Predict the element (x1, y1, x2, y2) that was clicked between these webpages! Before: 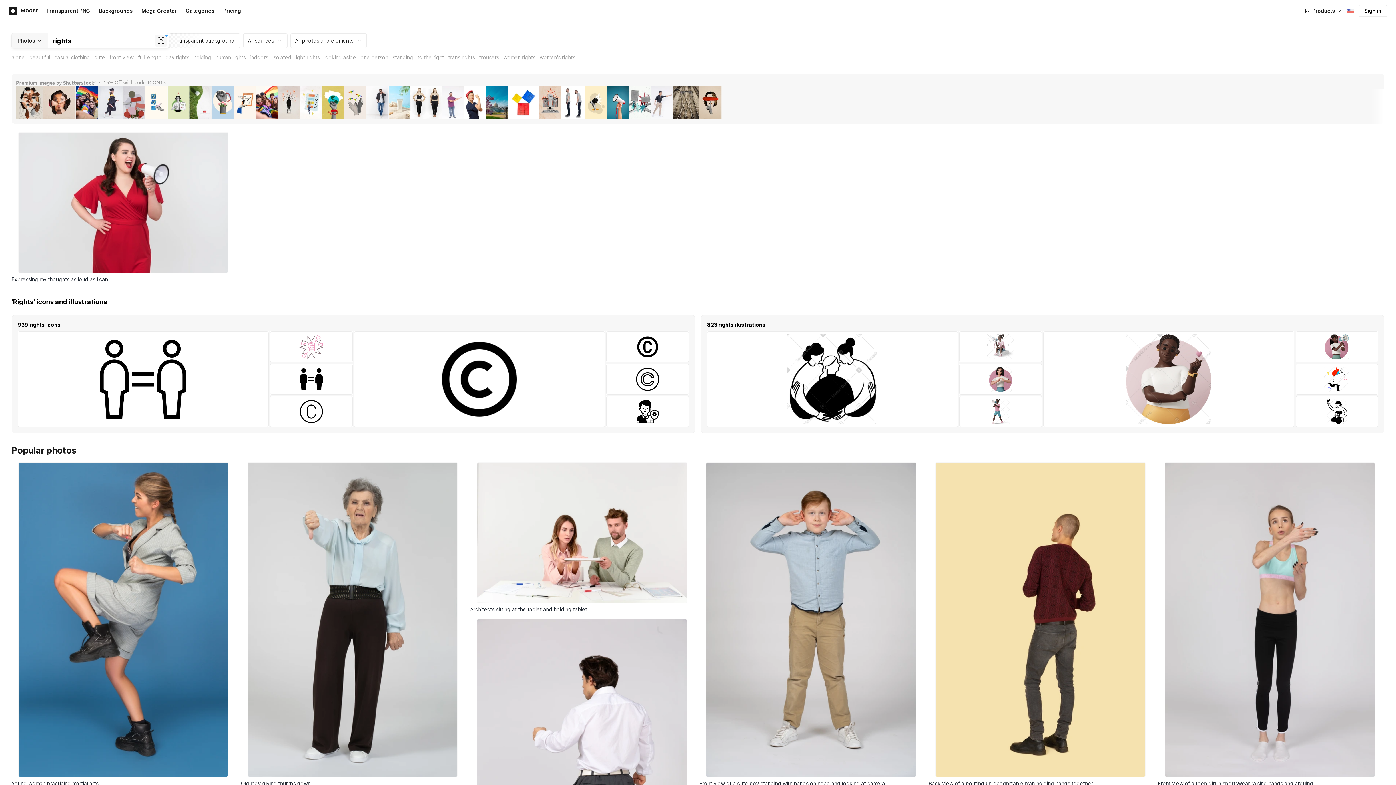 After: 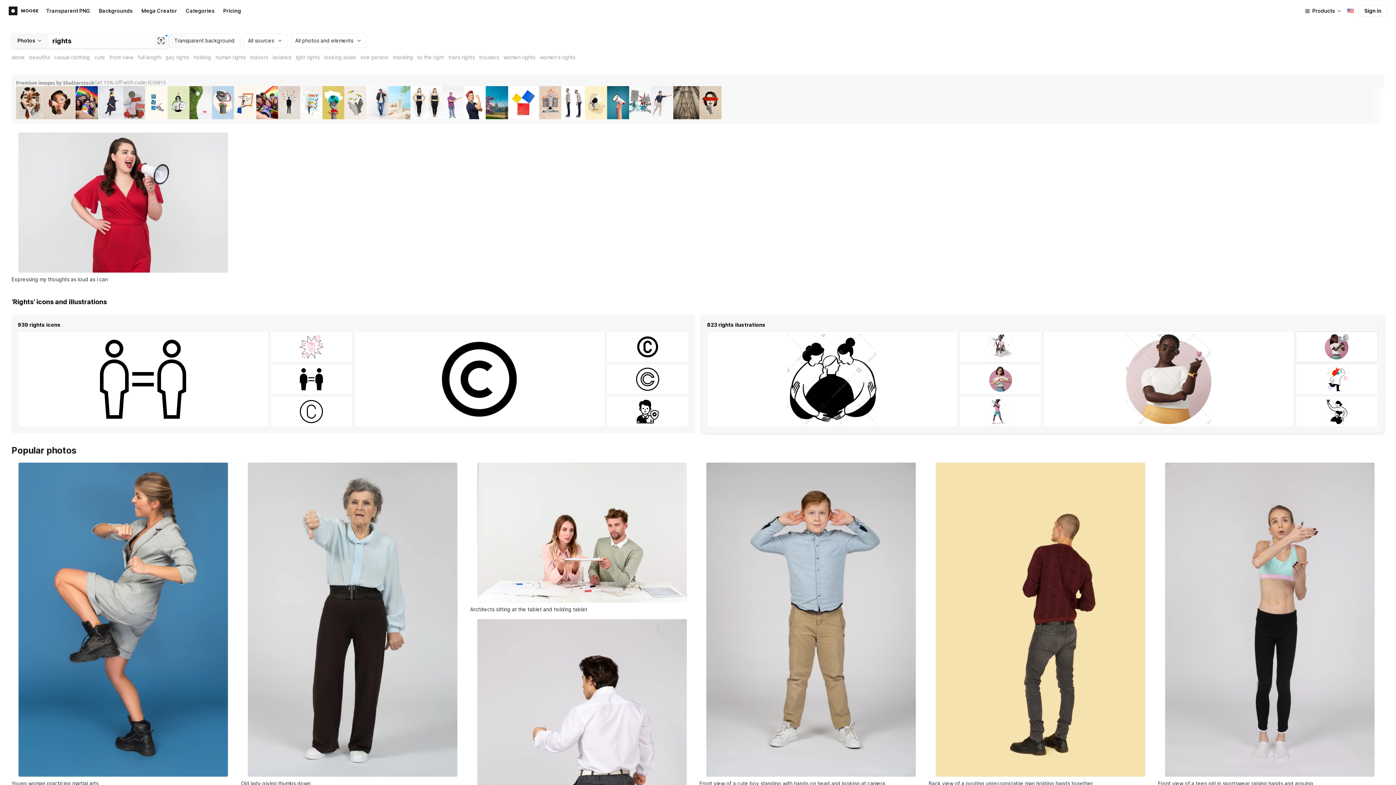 Action: bbox: (1295, 331, 1378, 362)